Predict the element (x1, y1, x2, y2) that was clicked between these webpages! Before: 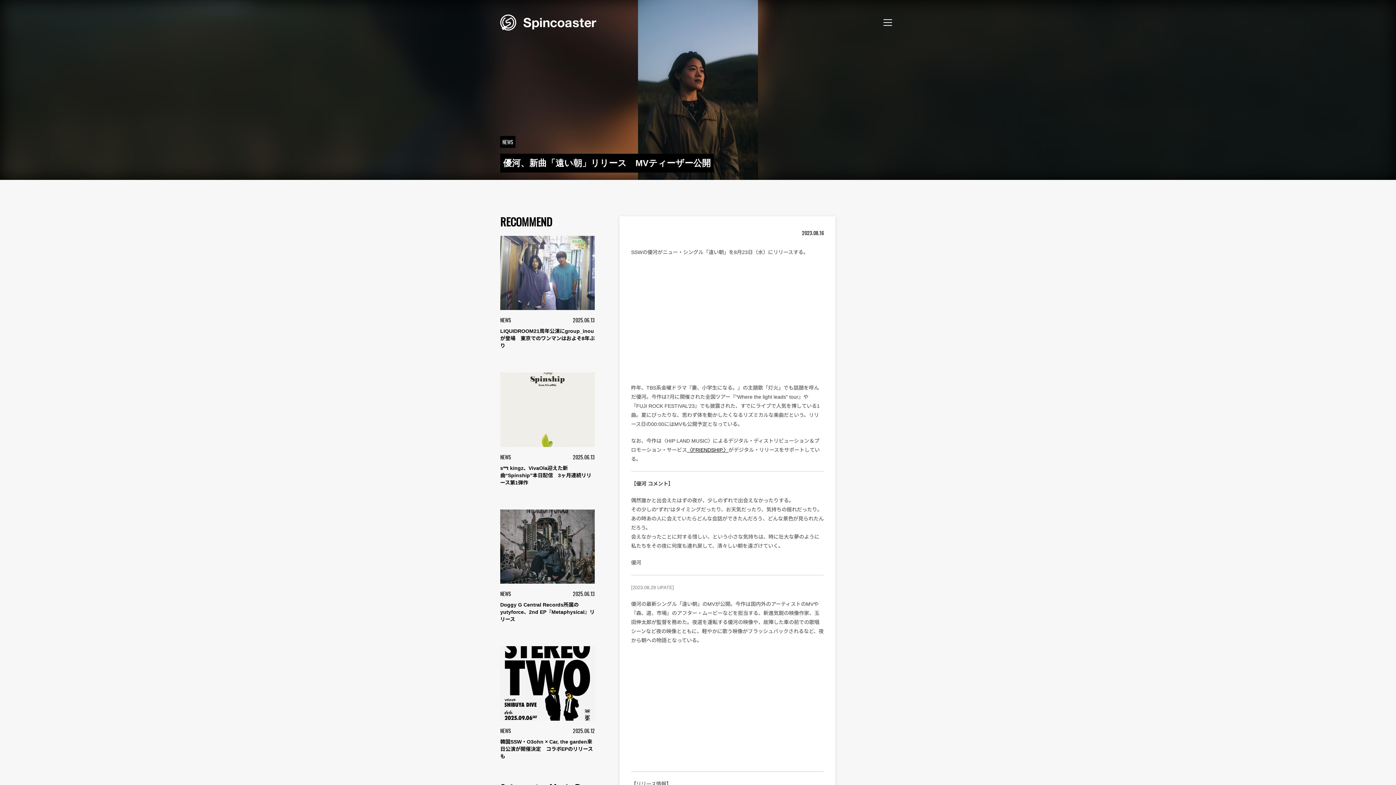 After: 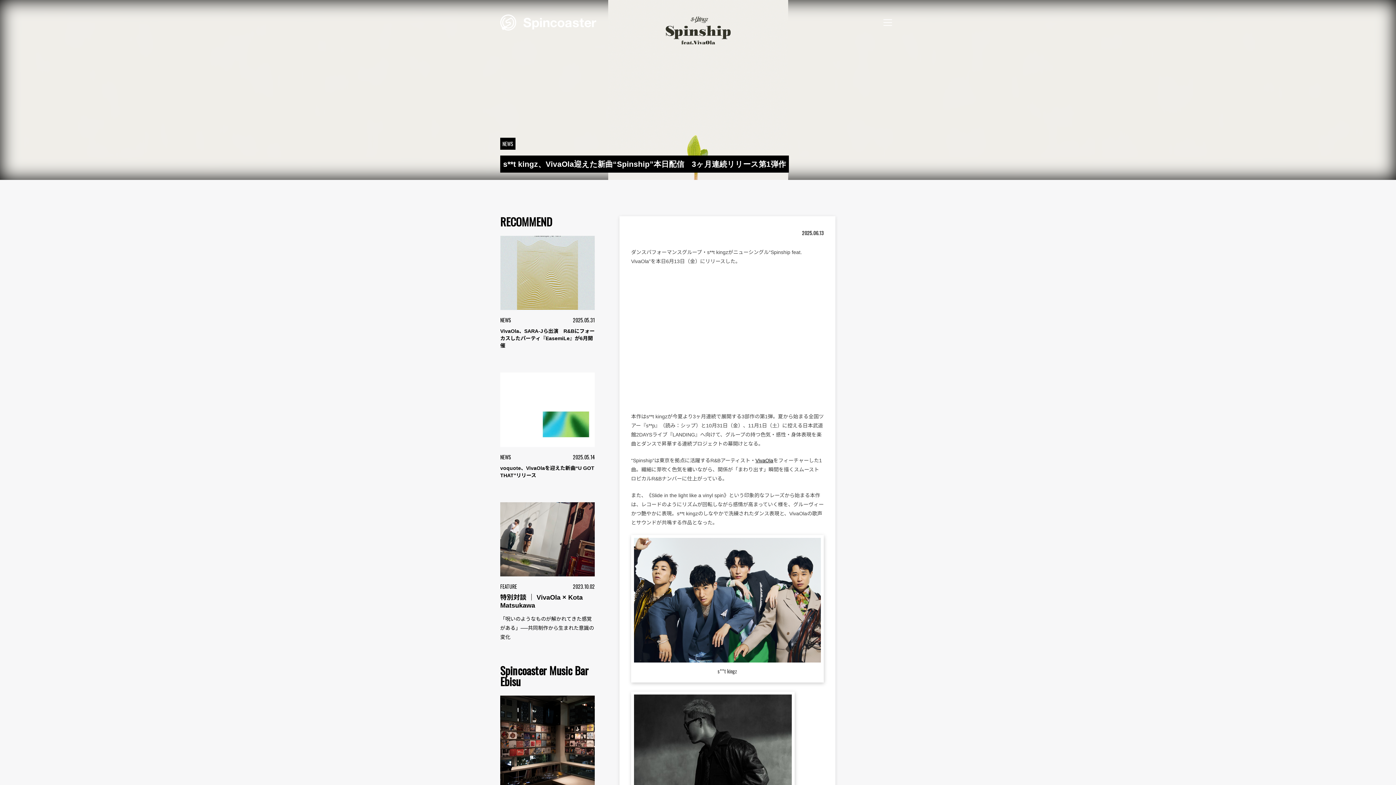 Action: bbox: (500, 372, 594, 486) label: NEWS
2025.06.13

s**t kingz、VivaOla迎えた新曲“Spinship”本日配信　3ヶ月連続リリース第1弾作